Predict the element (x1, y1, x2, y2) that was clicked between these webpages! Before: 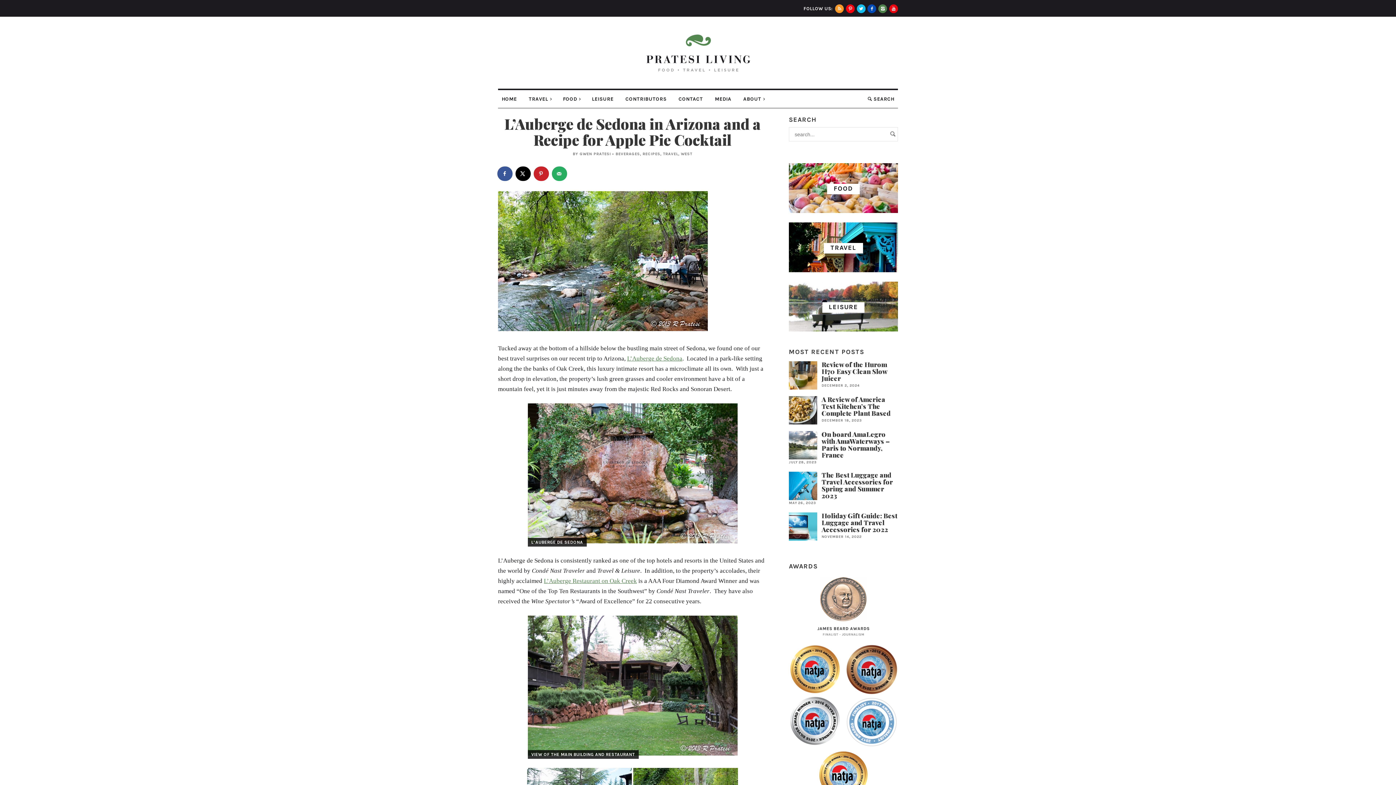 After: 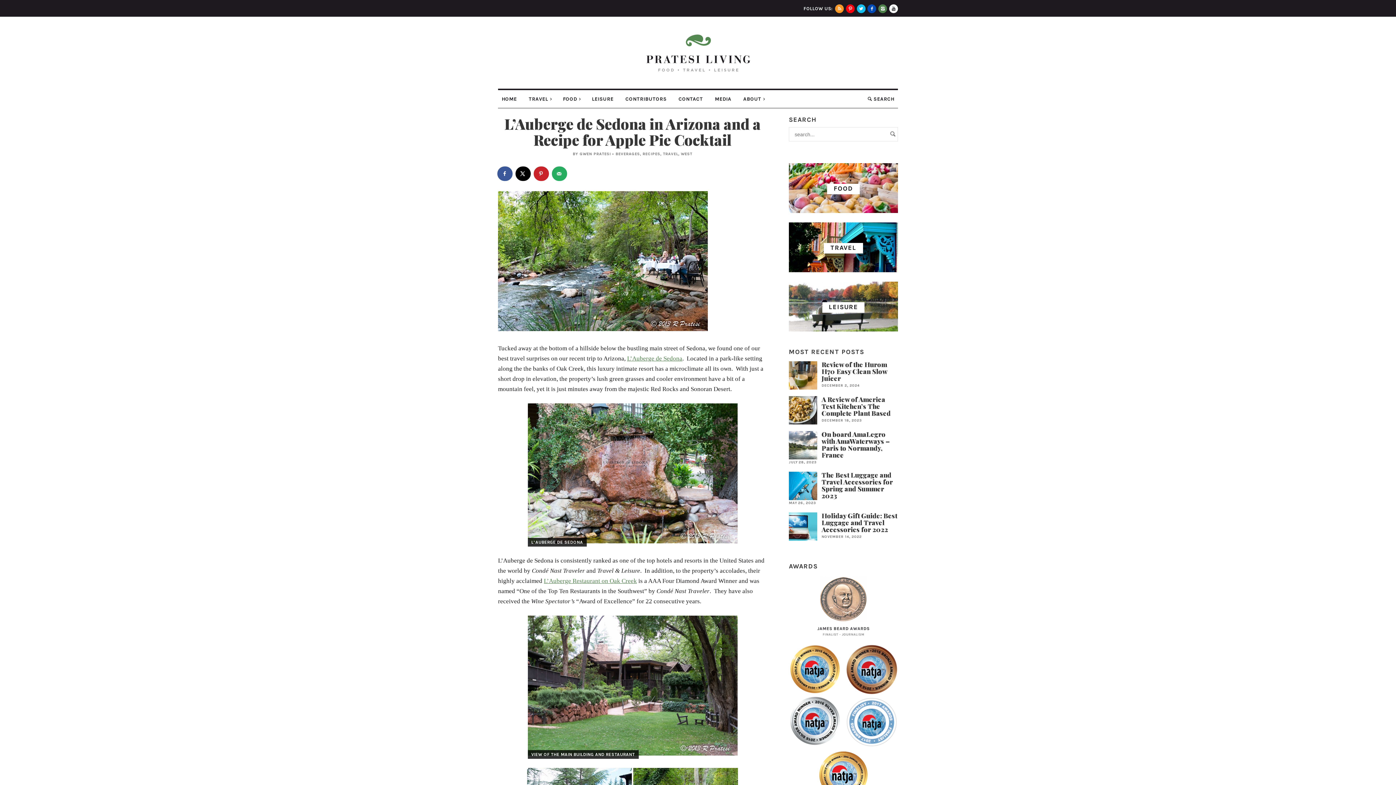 Action: bbox: (889, 4, 898, 13)